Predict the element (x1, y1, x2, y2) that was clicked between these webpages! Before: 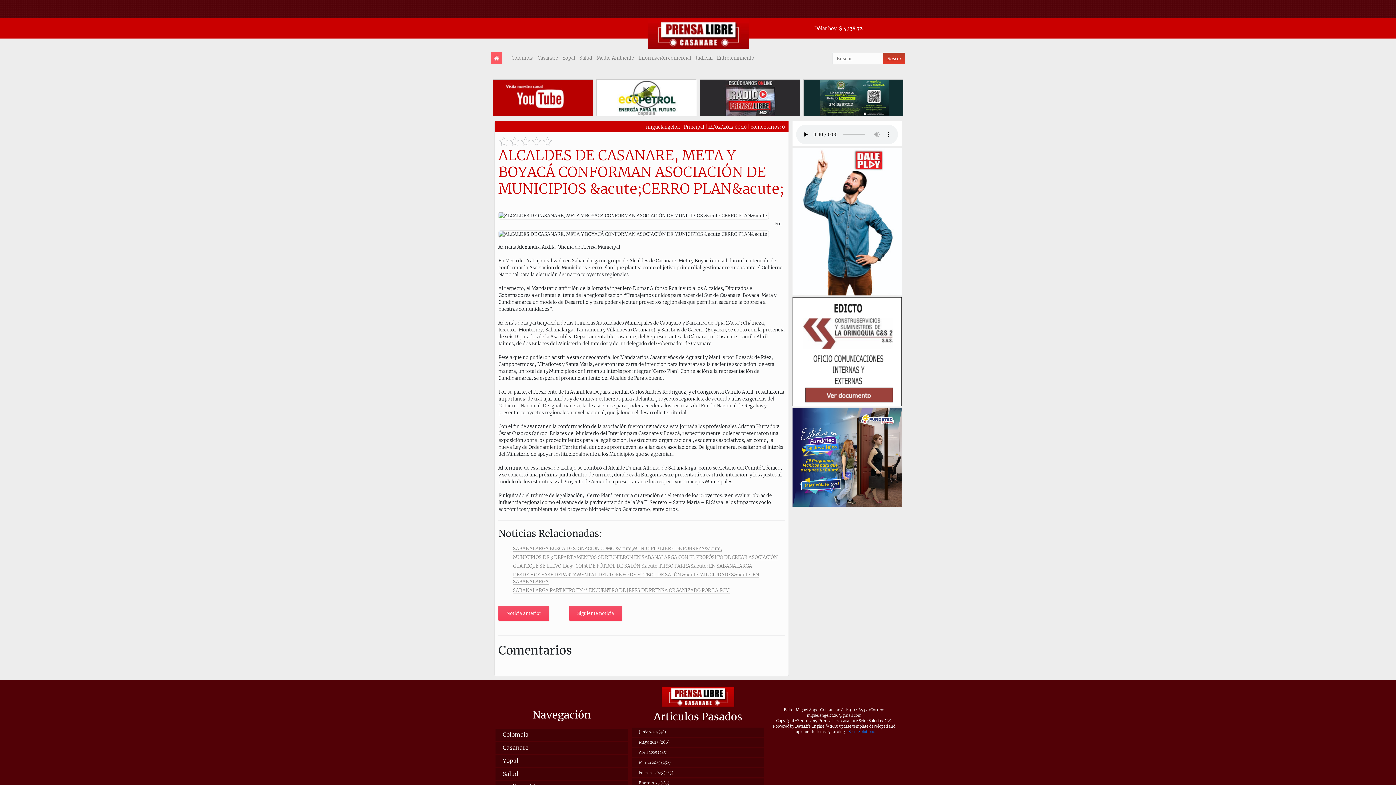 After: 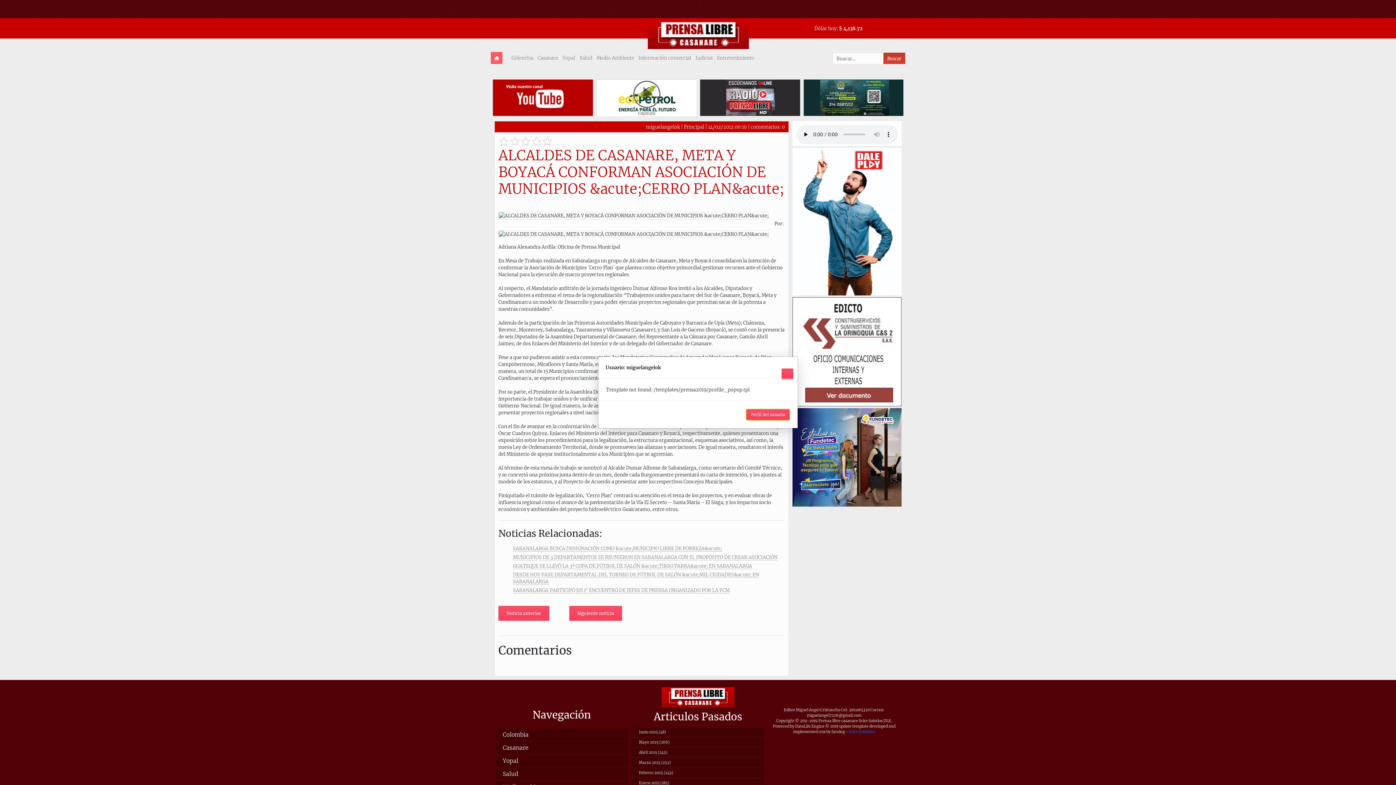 Action: bbox: (646, 124, 680, 129) label: miguelangelok